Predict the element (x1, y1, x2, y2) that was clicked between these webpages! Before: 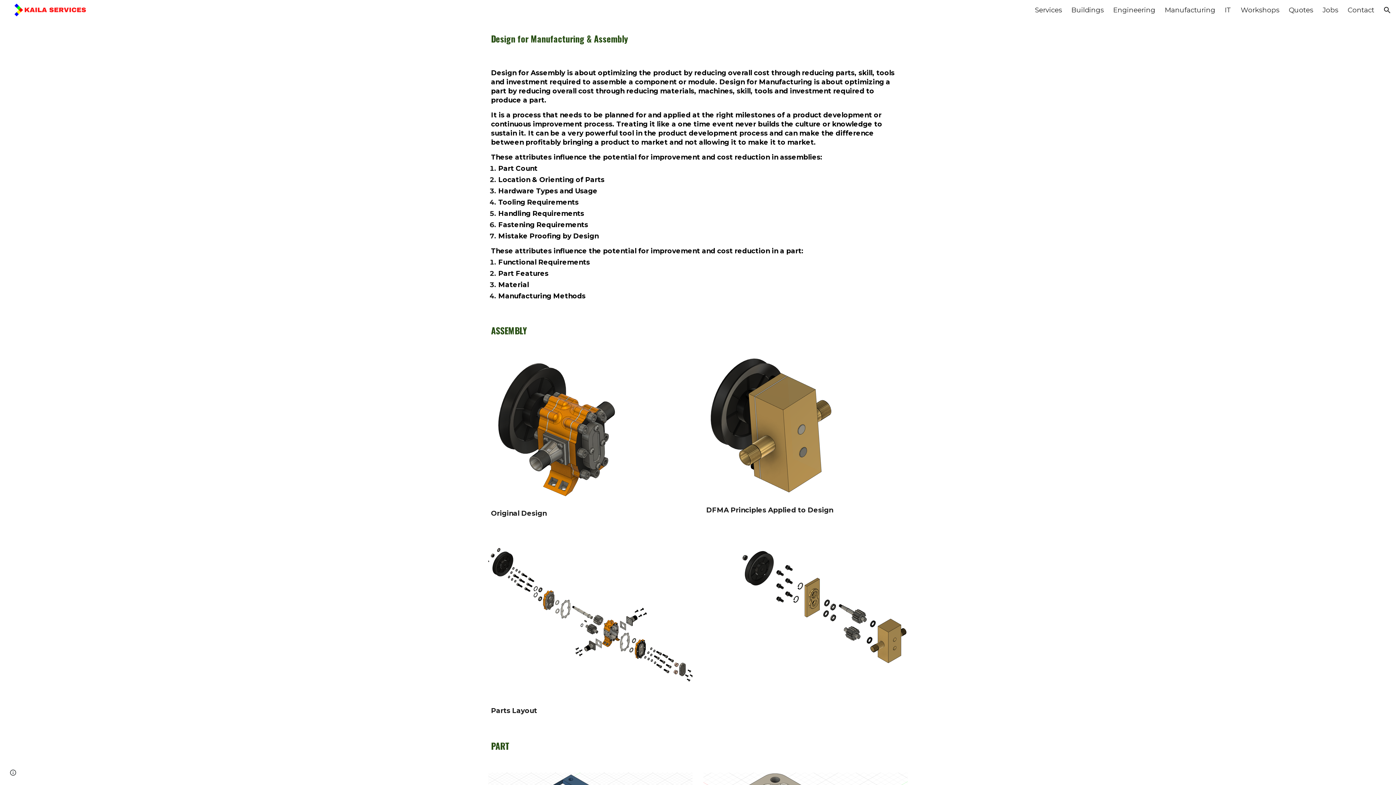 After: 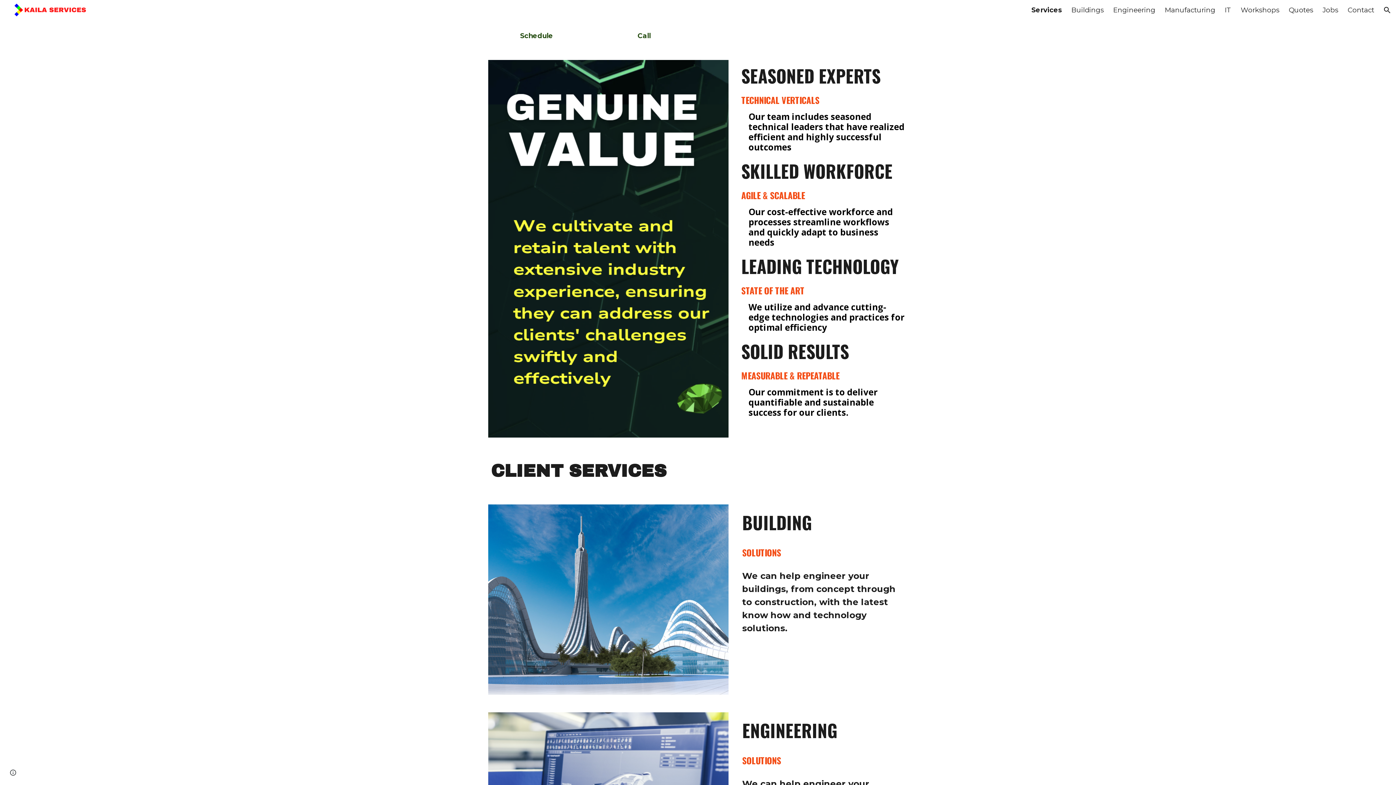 Action: label: Services bbox: (1035, 5, 1062, 14)